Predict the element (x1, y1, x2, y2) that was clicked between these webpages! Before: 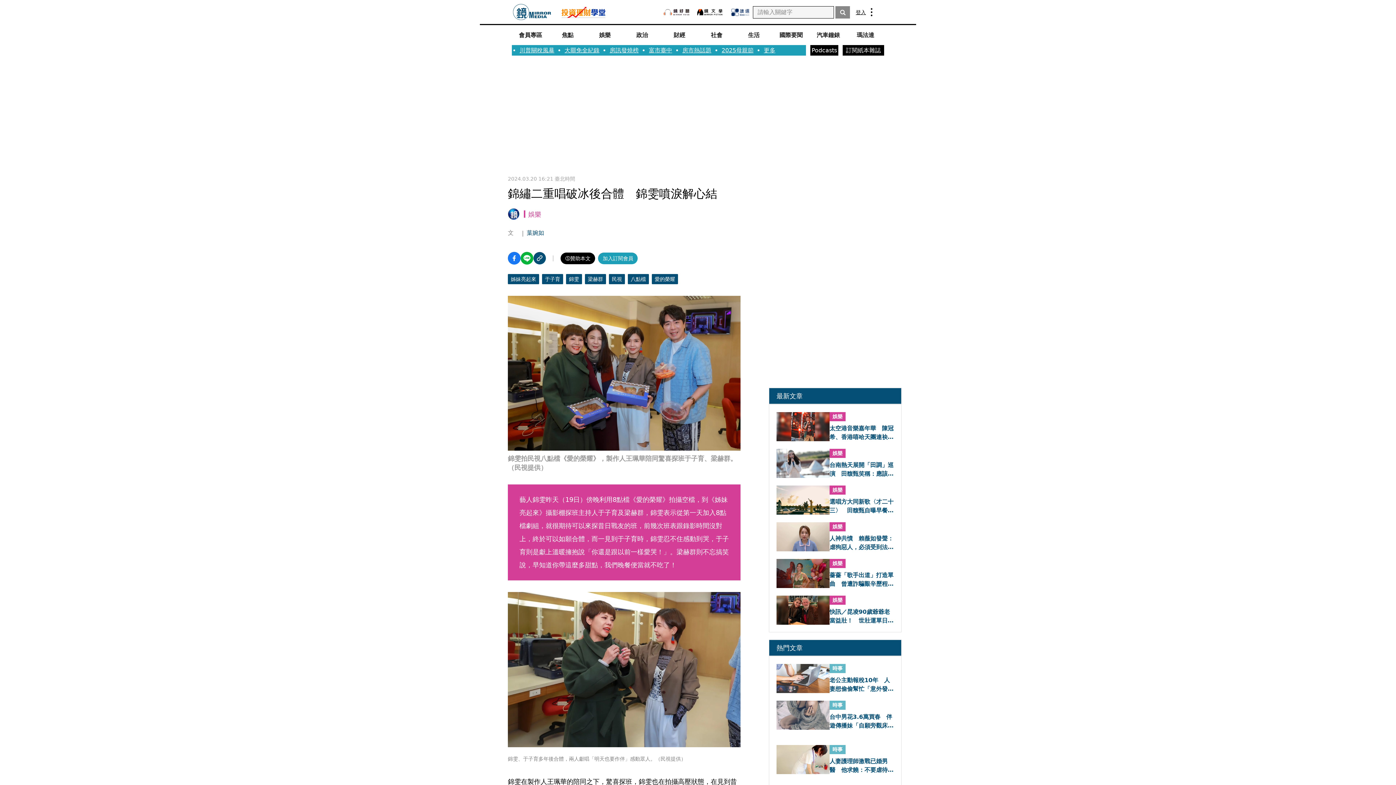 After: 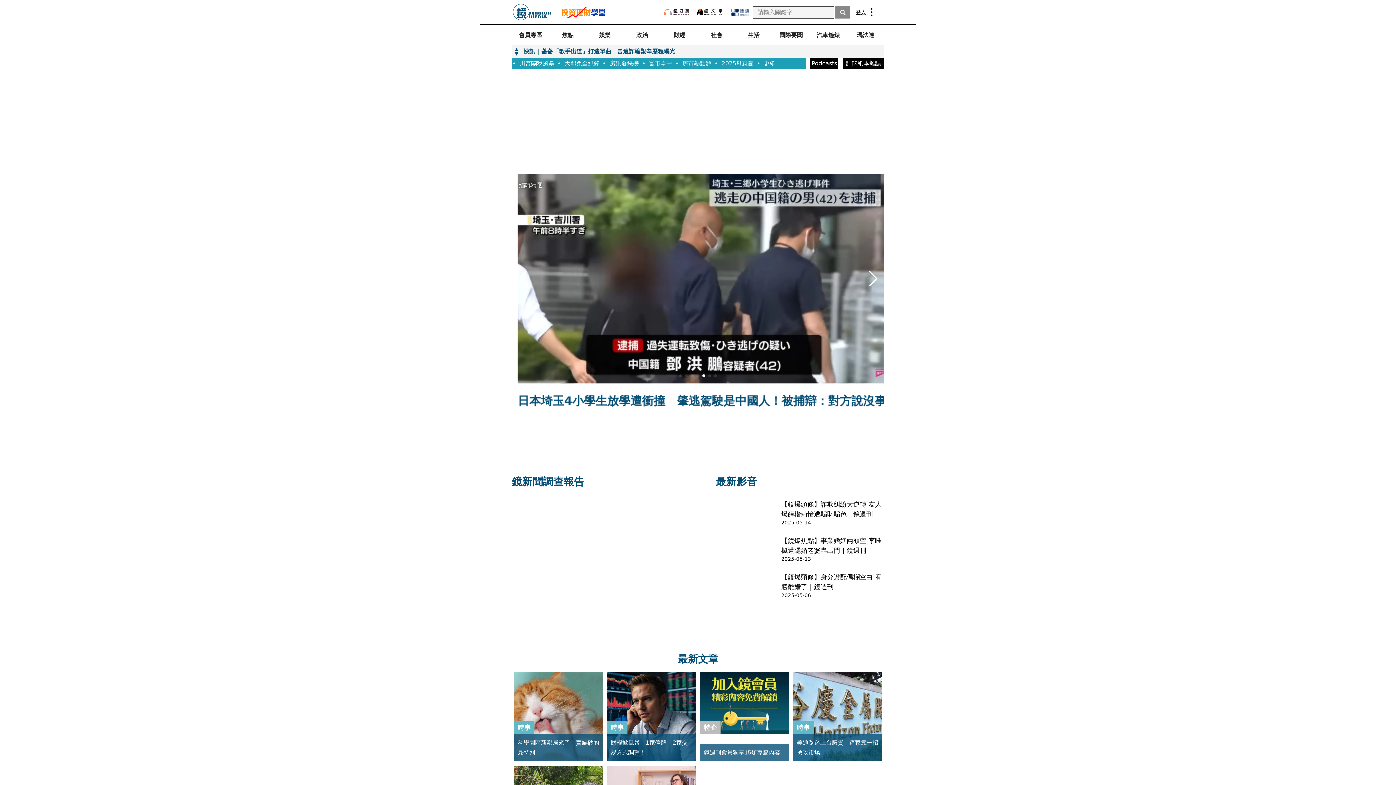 Action: label: go-to-index-page bbox: (508, 208, 524, 220)